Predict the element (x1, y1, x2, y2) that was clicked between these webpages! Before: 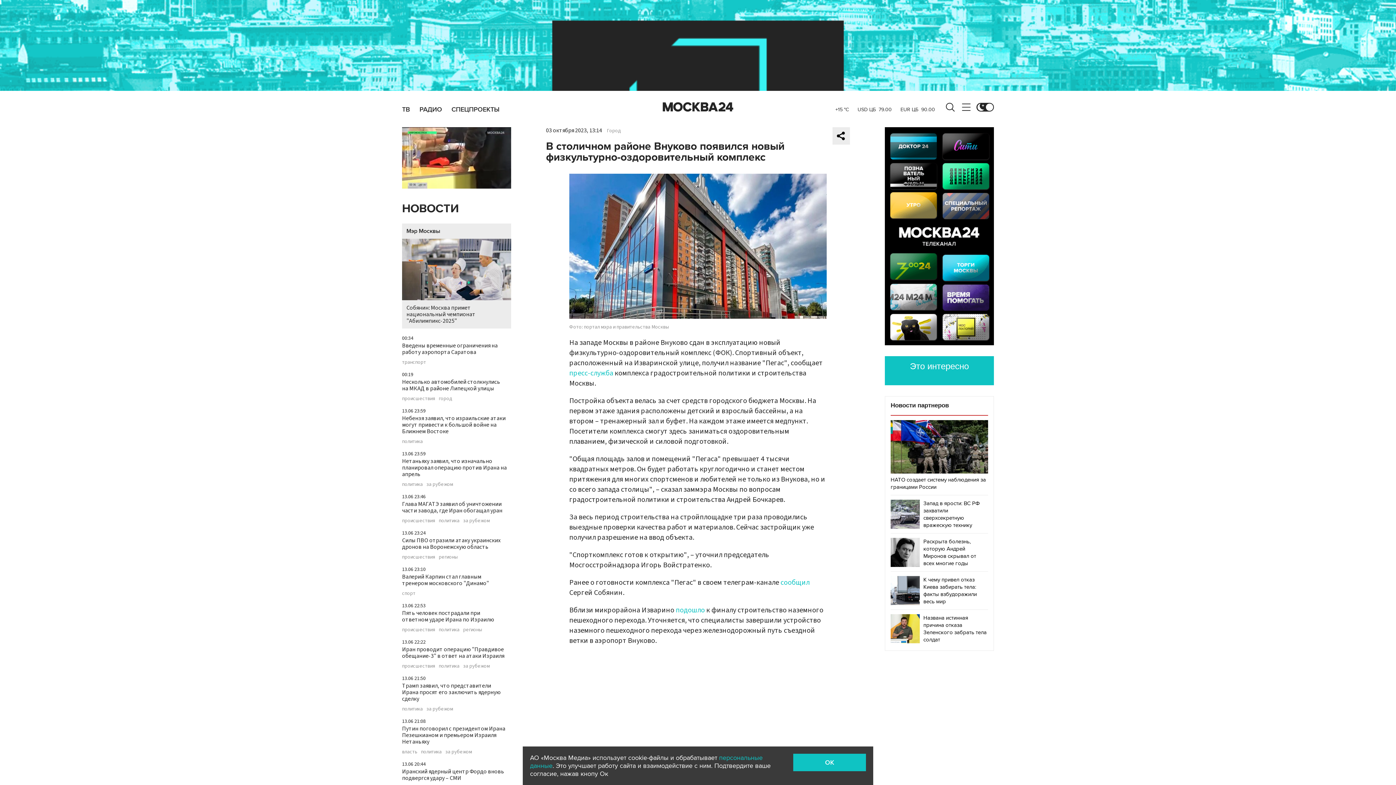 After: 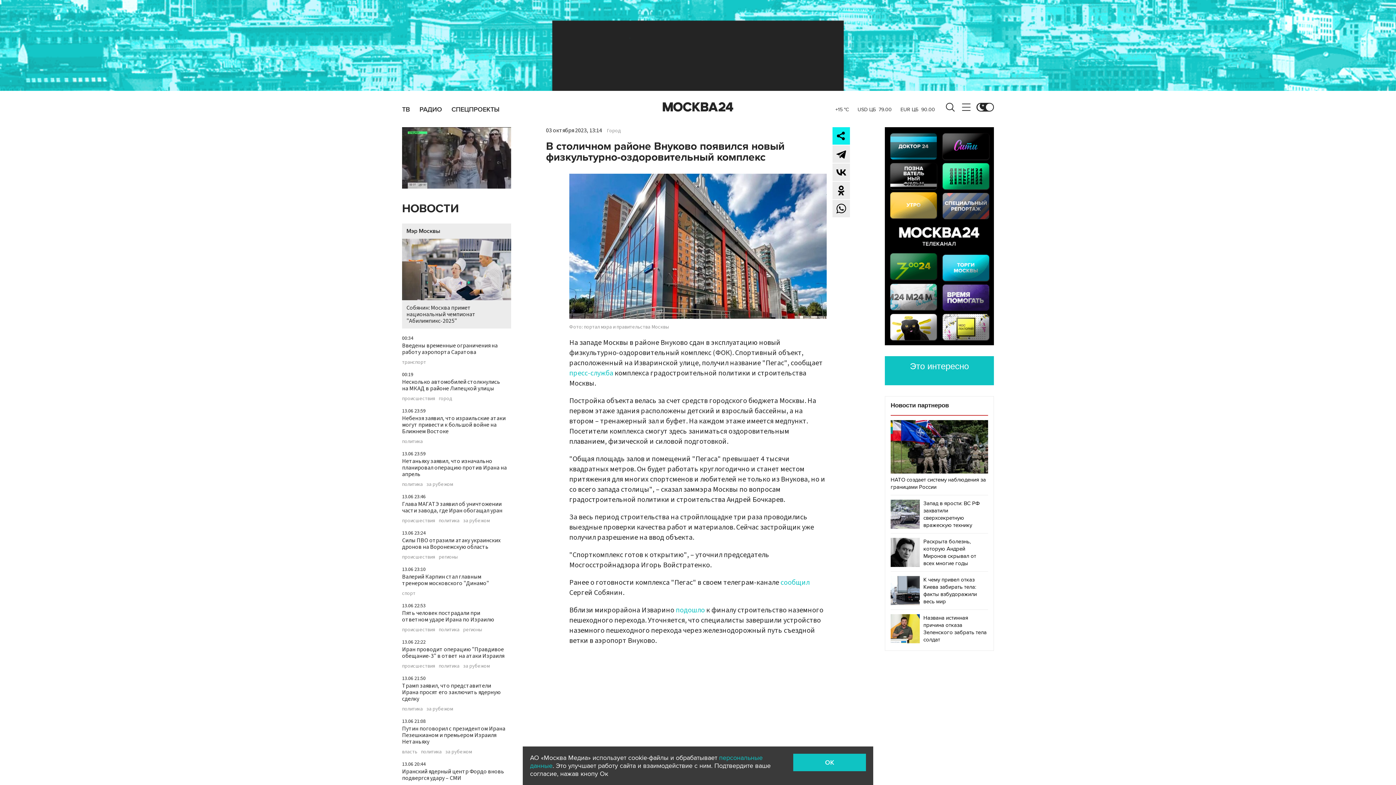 Action: bbox: (832, 127, 850, 144)